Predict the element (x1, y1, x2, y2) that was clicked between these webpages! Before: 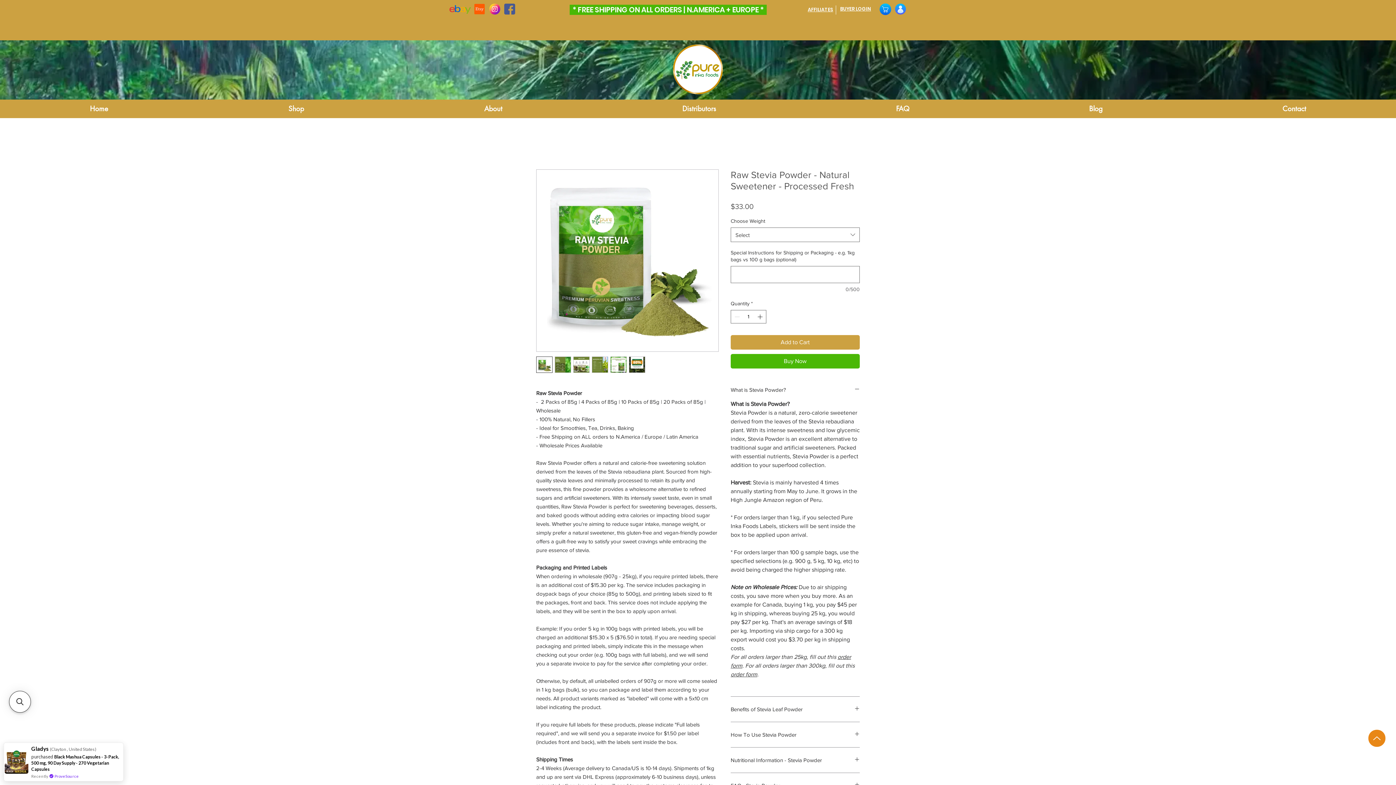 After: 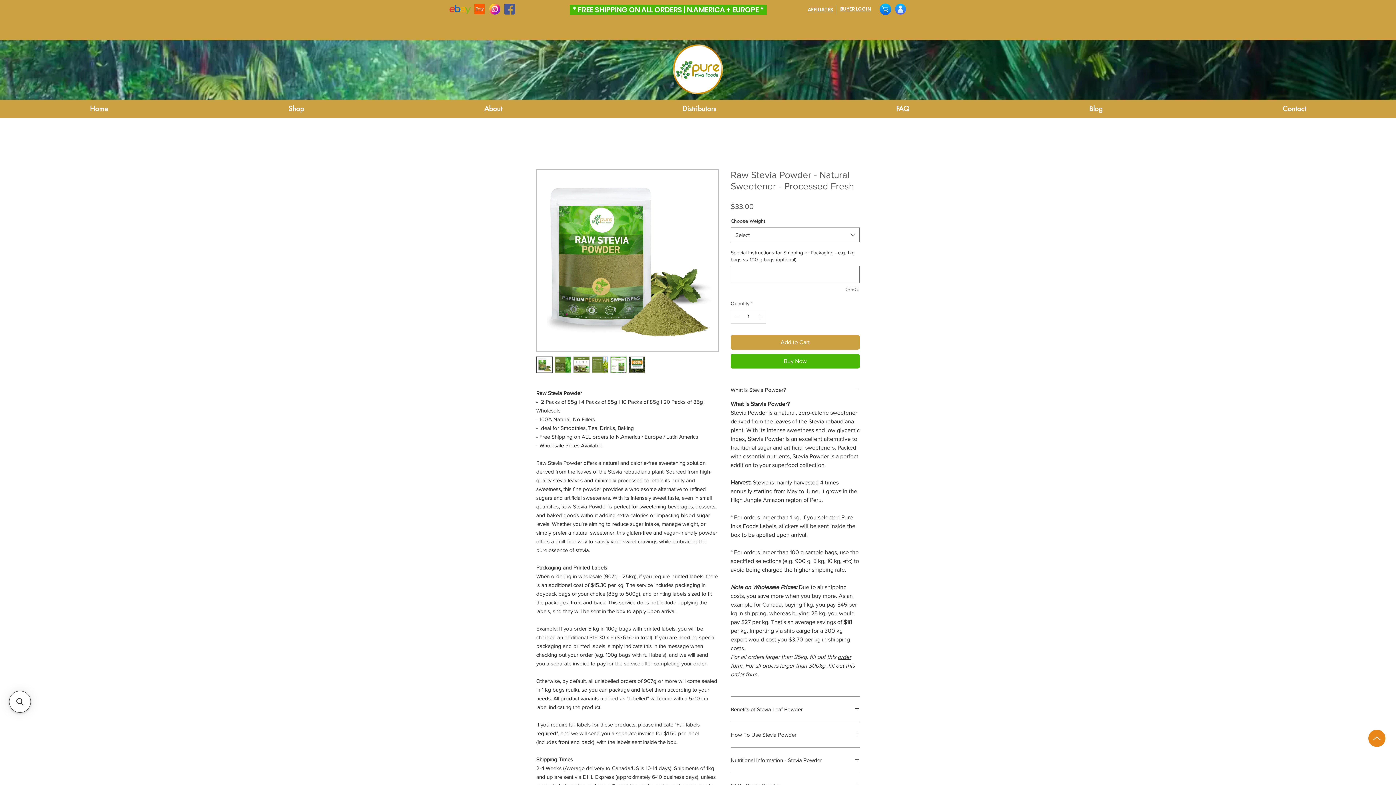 Action: bbox: (573, 356, 589, 373)